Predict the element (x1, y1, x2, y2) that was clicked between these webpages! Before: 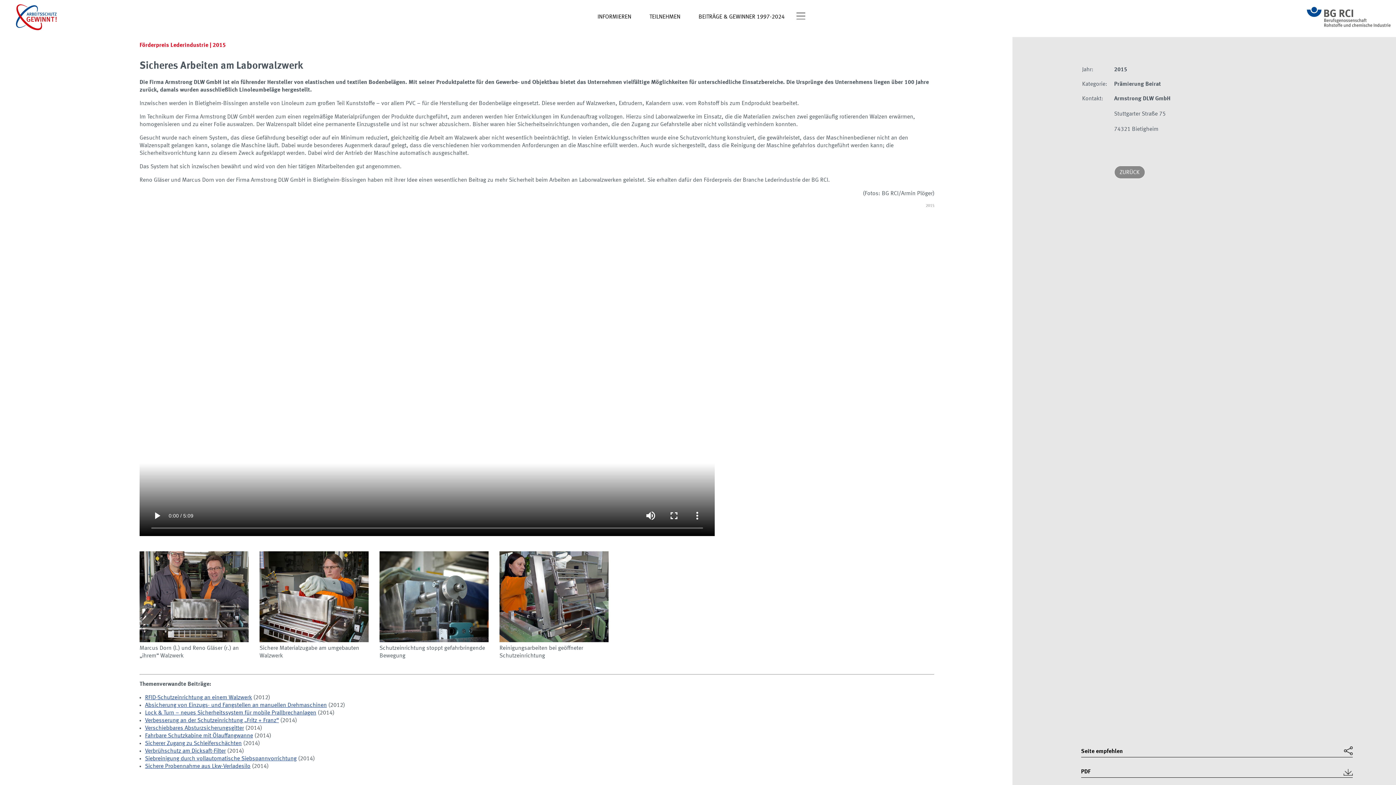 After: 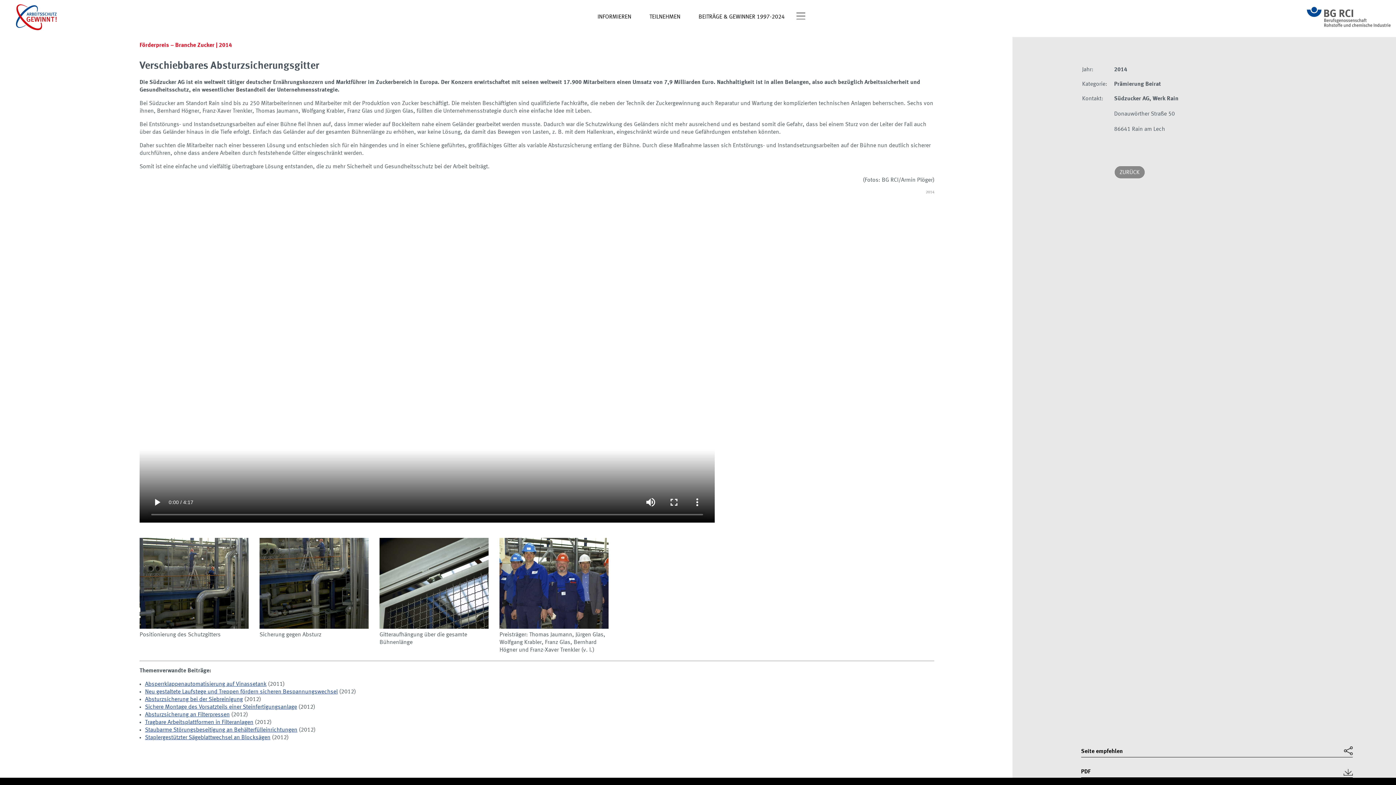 Action: label: Verschiebbares Absturzsicherungsgitter bbox: (145, 725, 244, 731)